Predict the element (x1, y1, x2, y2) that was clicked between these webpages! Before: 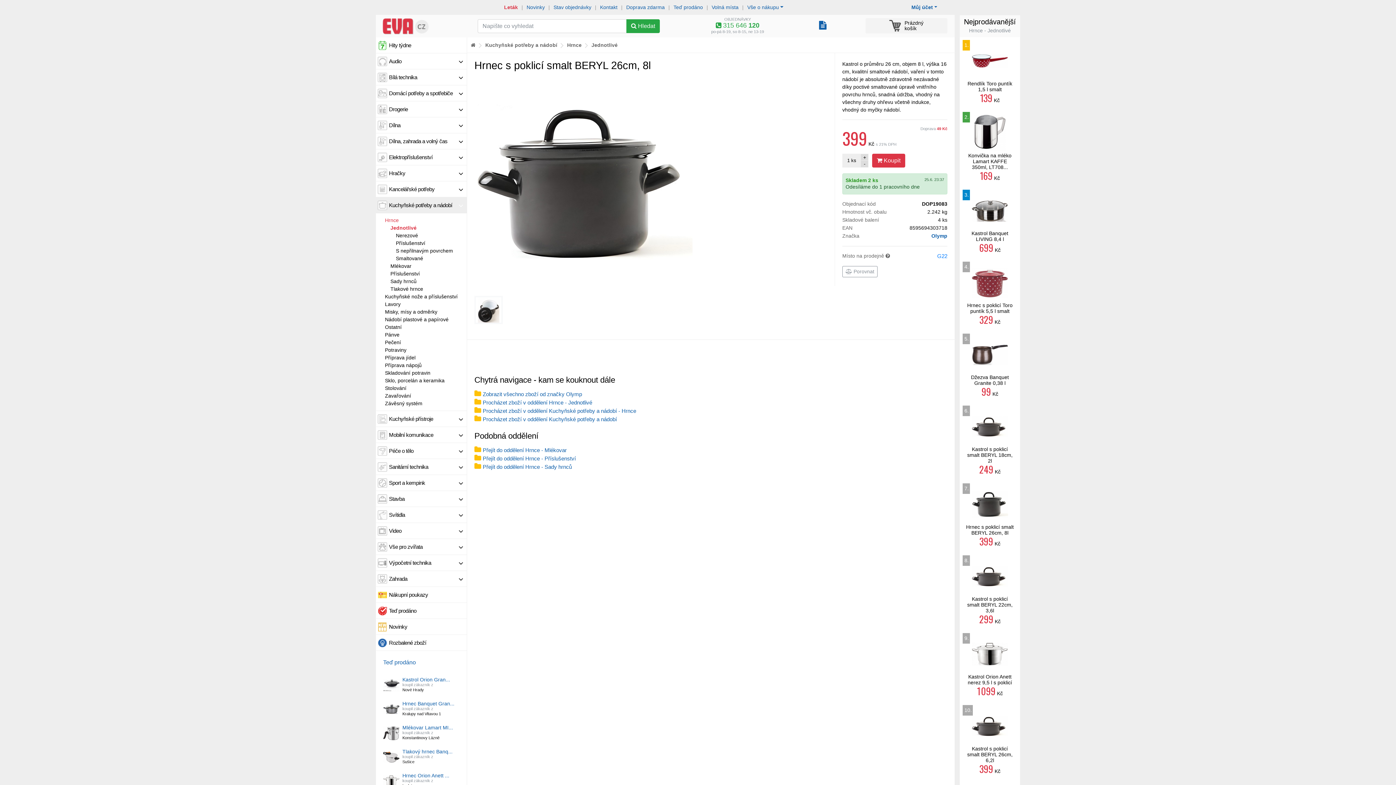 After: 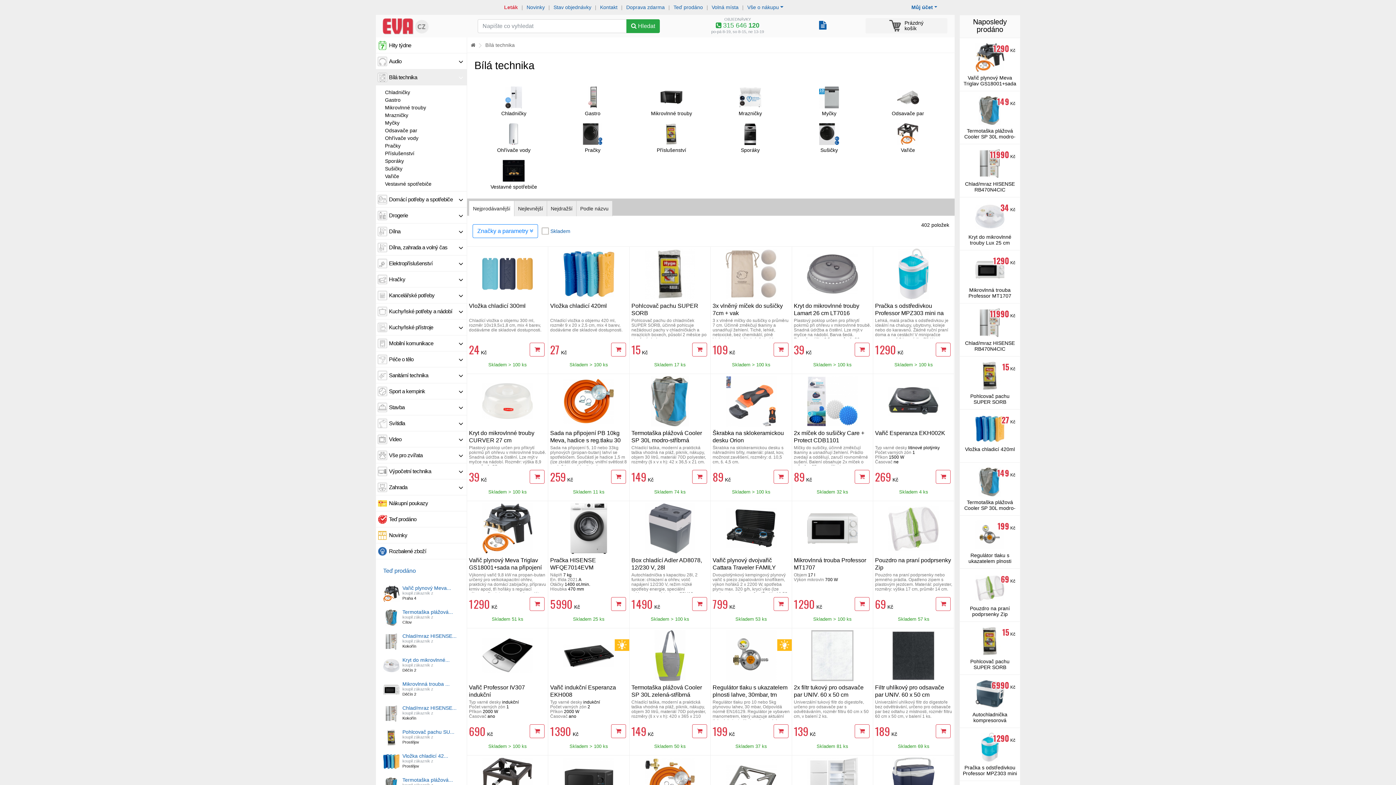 Action: bbox: (376, 69, 466, 85) label: Bílá technika